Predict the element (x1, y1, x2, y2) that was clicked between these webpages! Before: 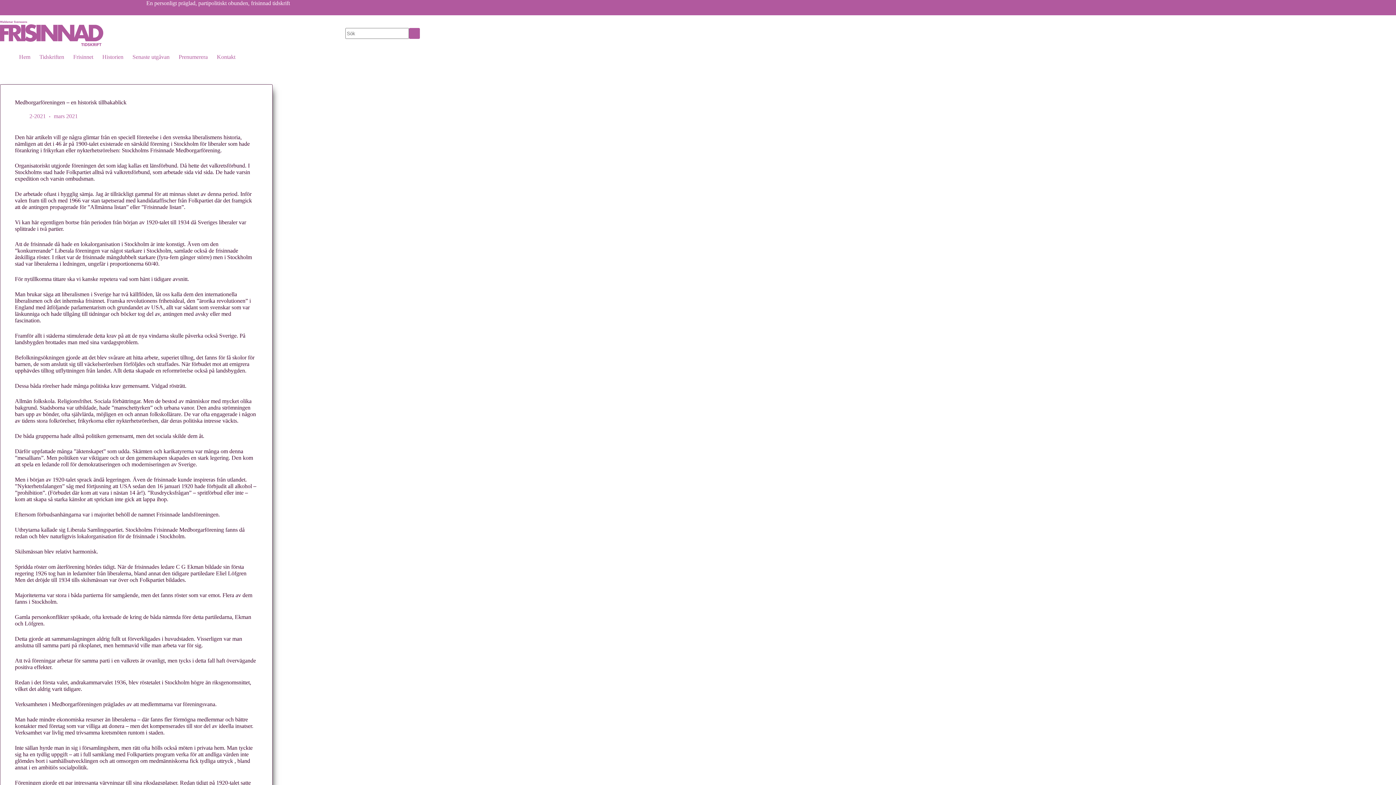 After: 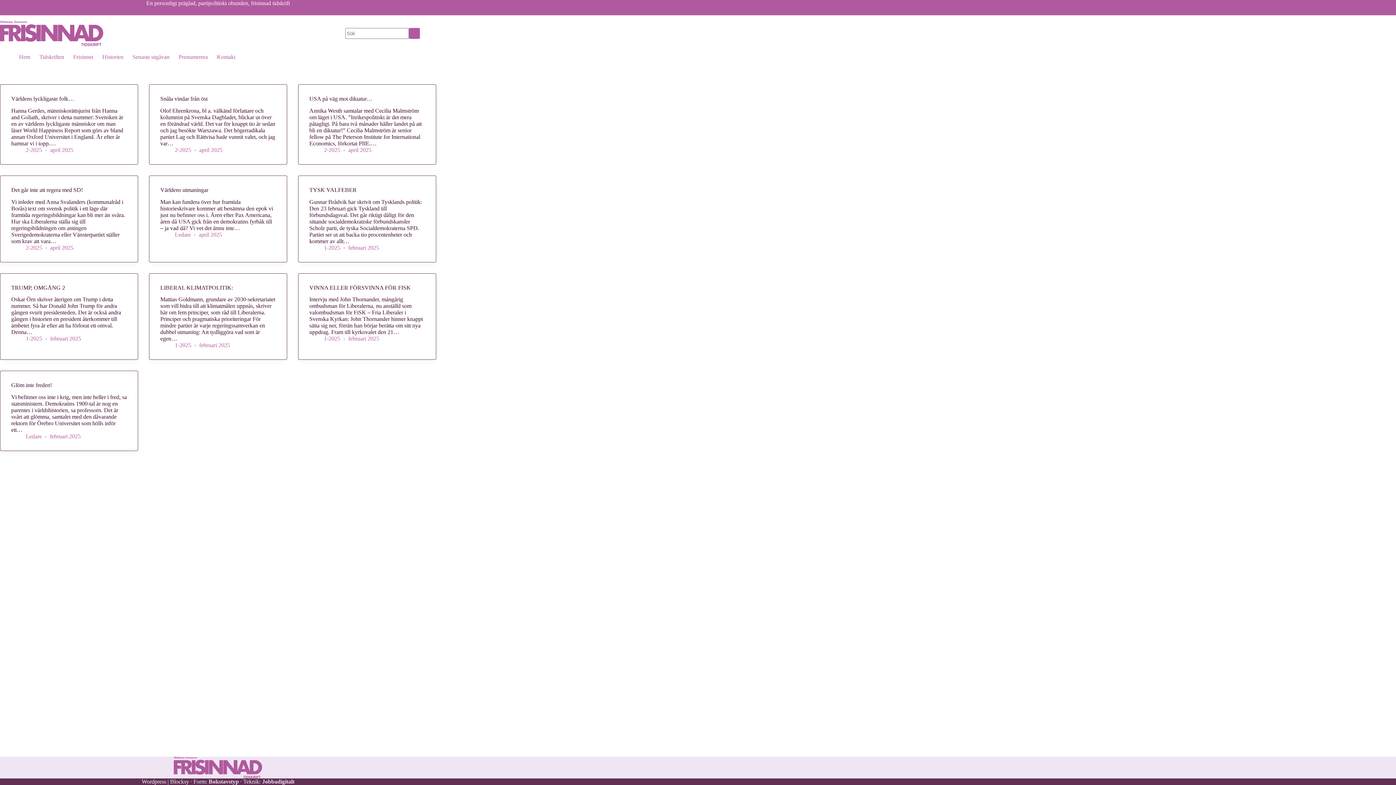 Action: label: Search button bbox: (409, 28, 420, 38)